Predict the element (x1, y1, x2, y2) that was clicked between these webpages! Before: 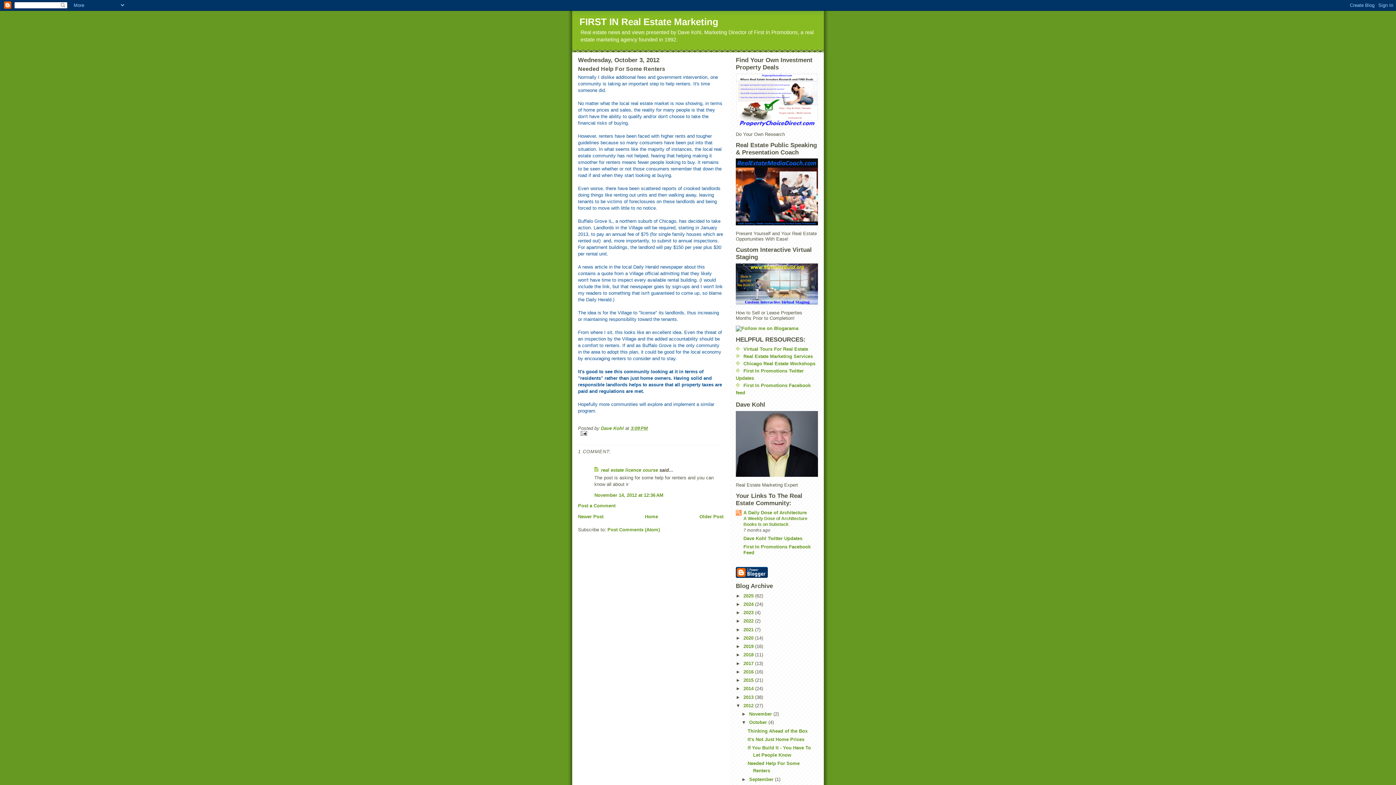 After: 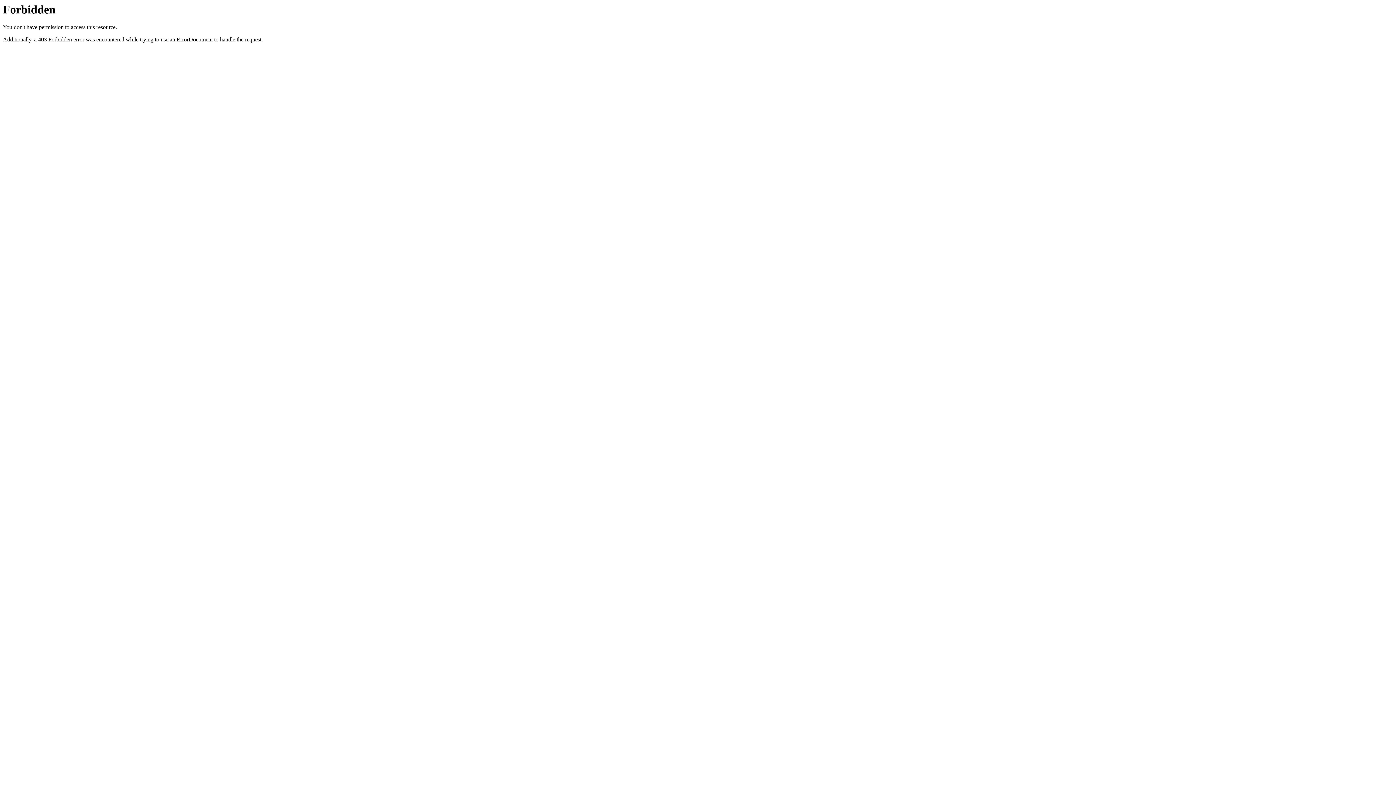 Action: bbox: (743, 361, 815, 366) label: Chicago Real Estate Workshops